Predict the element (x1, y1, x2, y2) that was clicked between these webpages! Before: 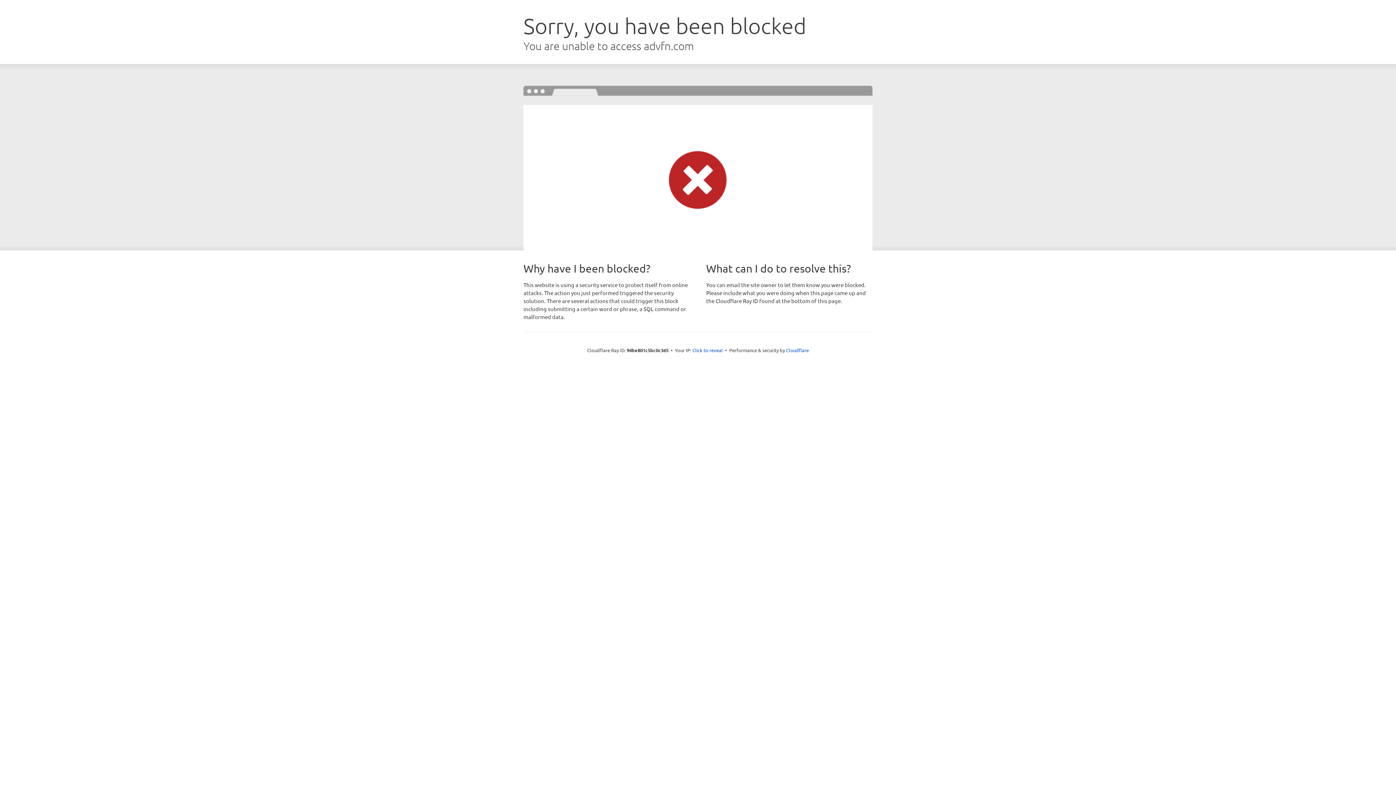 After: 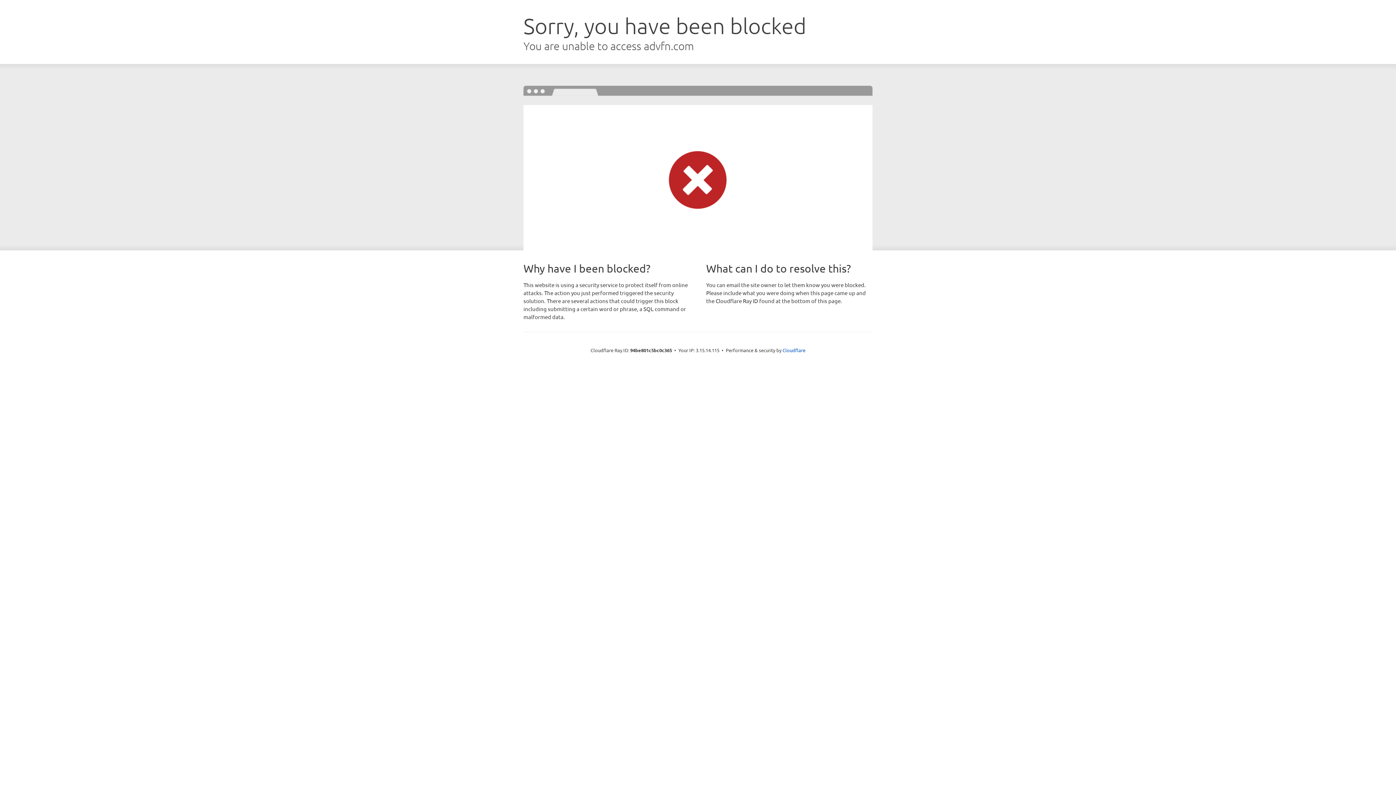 Action: label: Click to reveal bbox: (692, 346, 723, 353)